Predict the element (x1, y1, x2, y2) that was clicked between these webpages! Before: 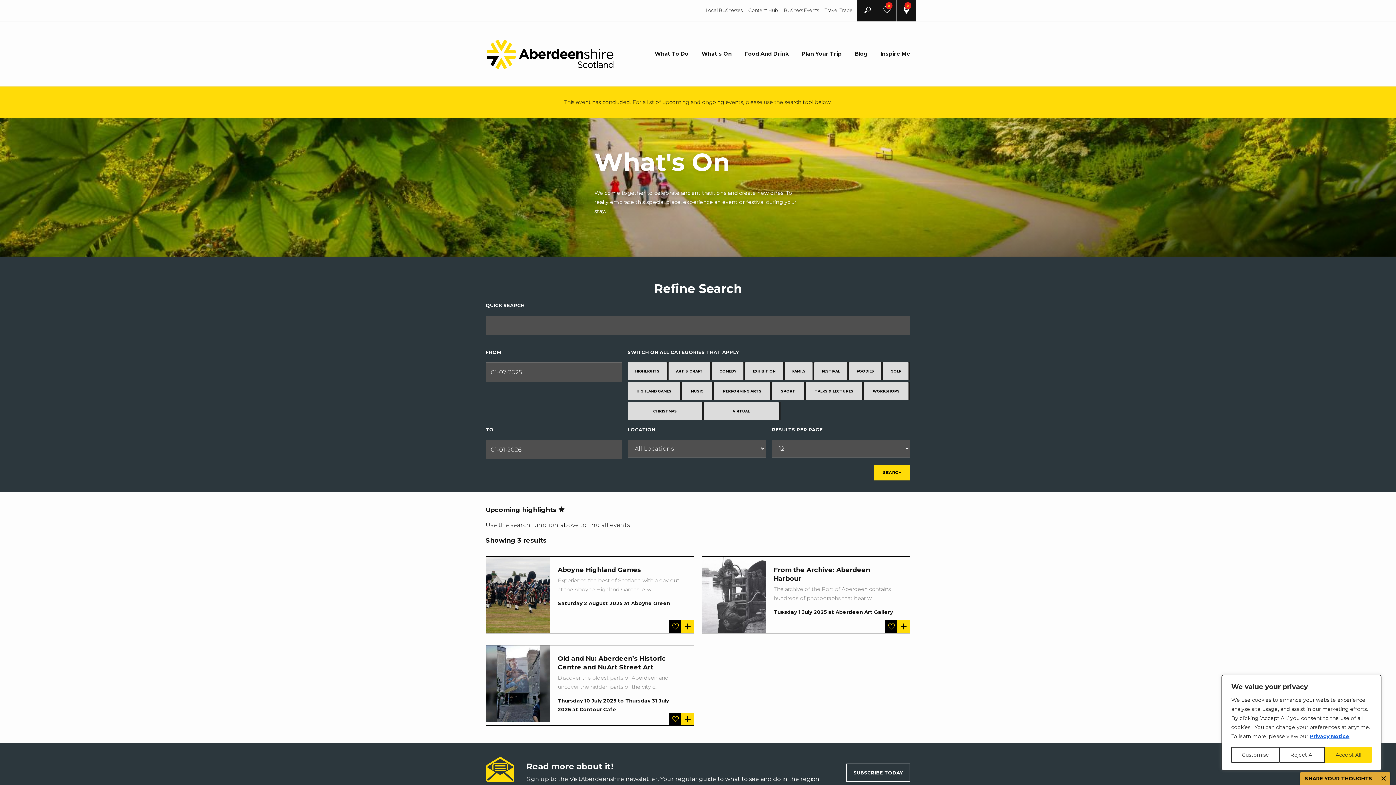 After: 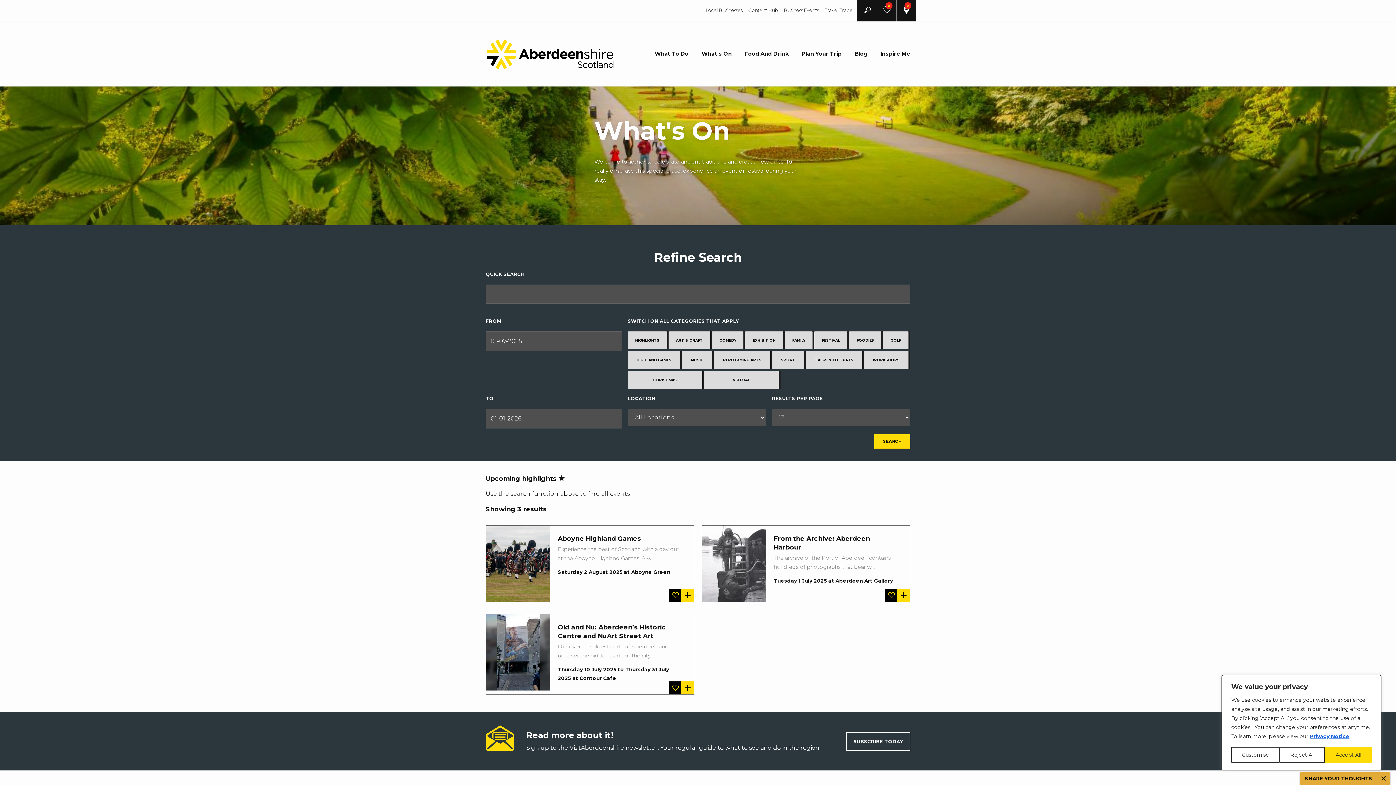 Action: label: What's On bbox: (696, 21, 737, 86)